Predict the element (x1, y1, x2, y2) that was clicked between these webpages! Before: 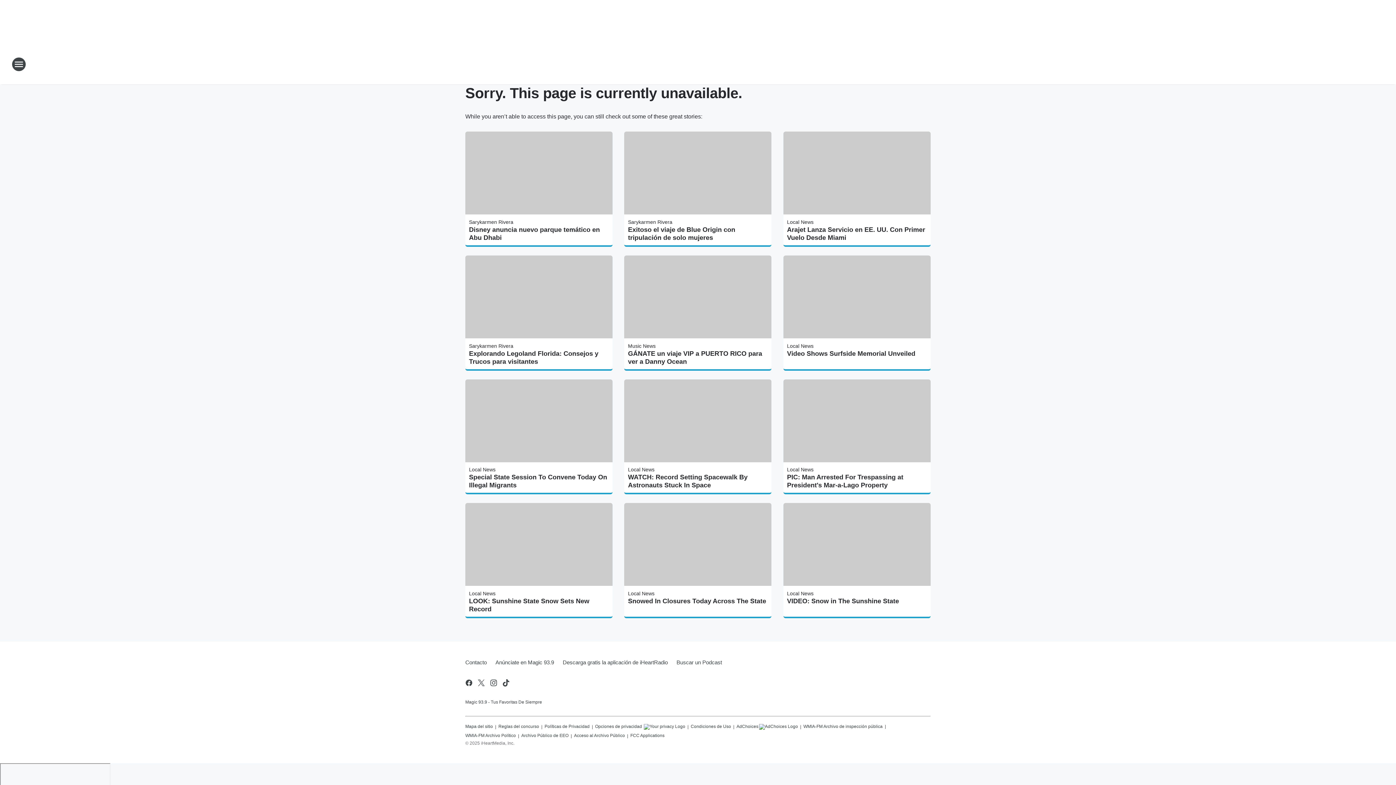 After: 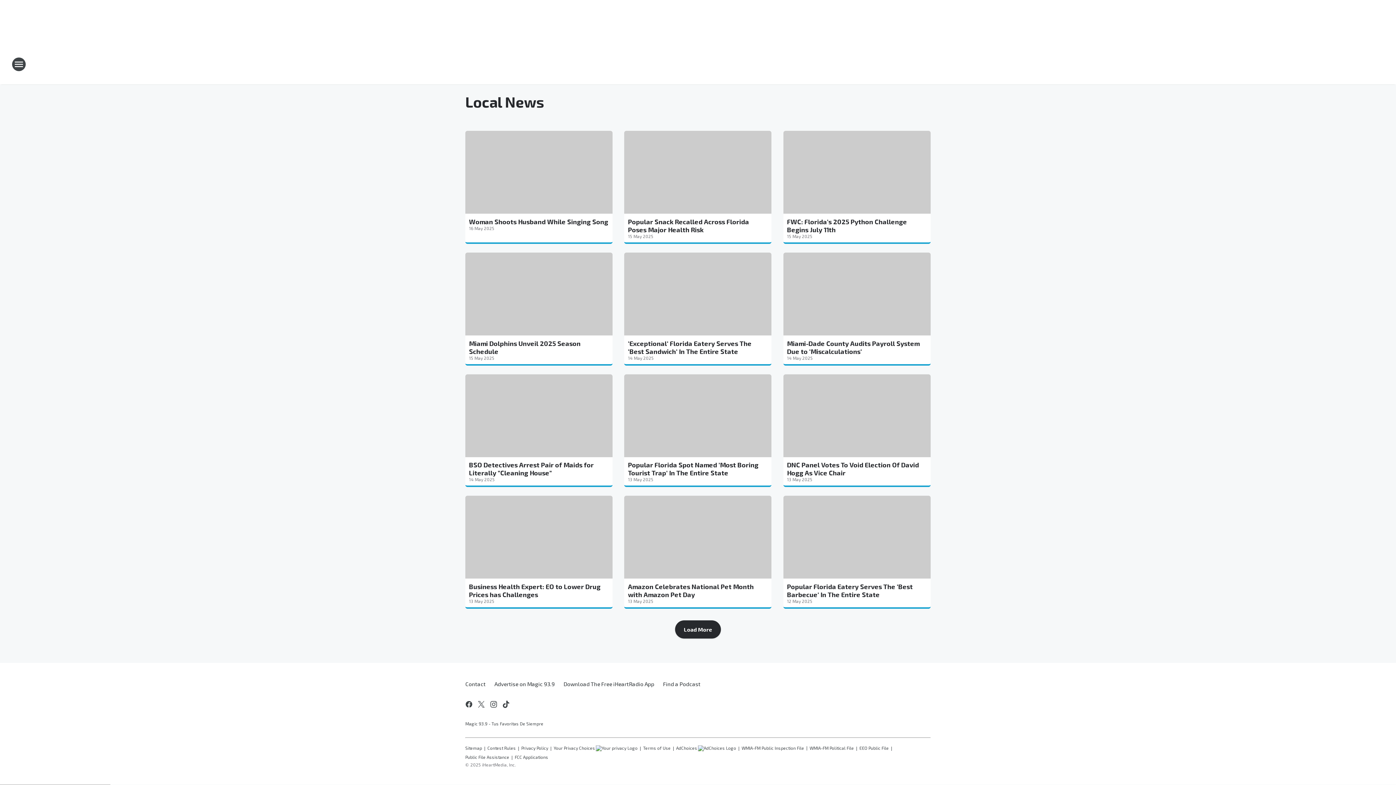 Action: label: Local News bbox: (469, 591, 495, 596)